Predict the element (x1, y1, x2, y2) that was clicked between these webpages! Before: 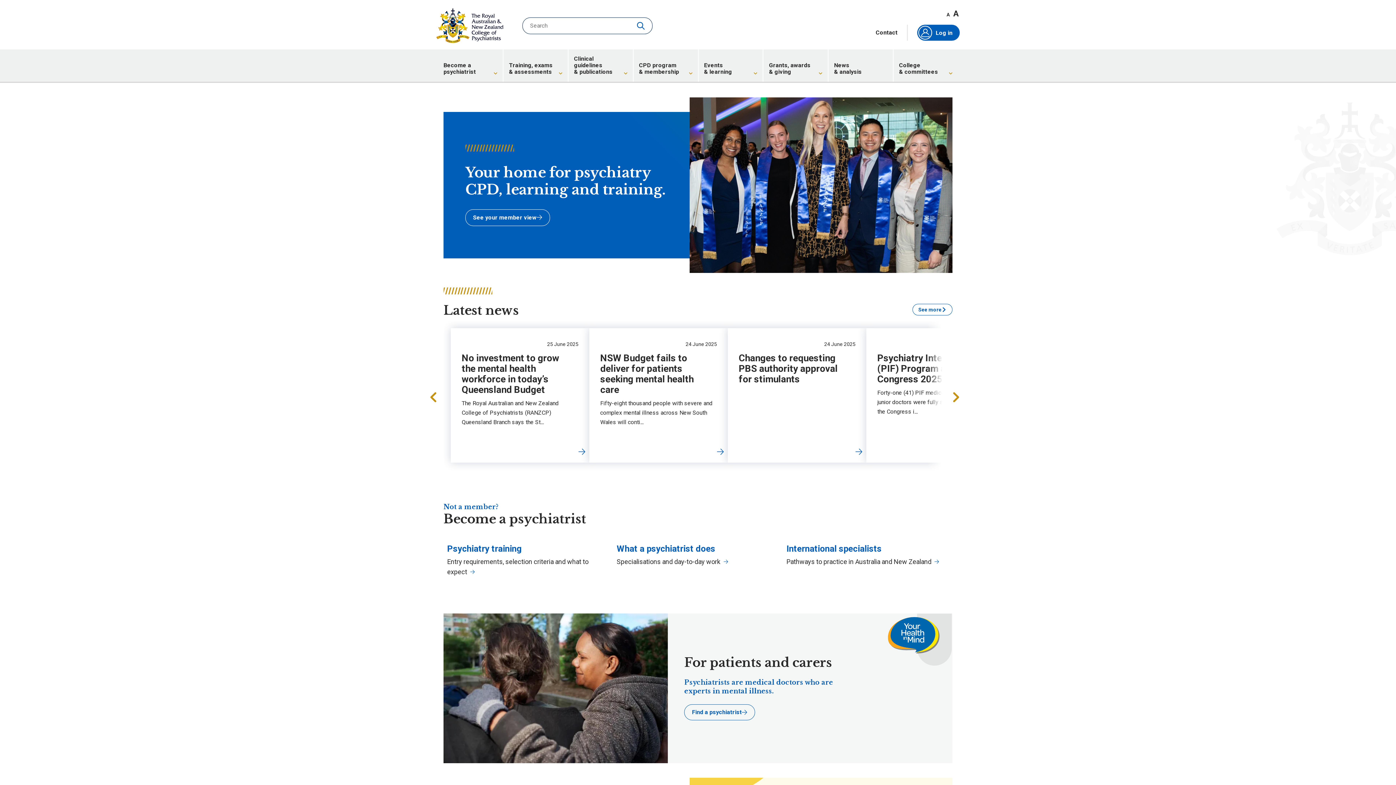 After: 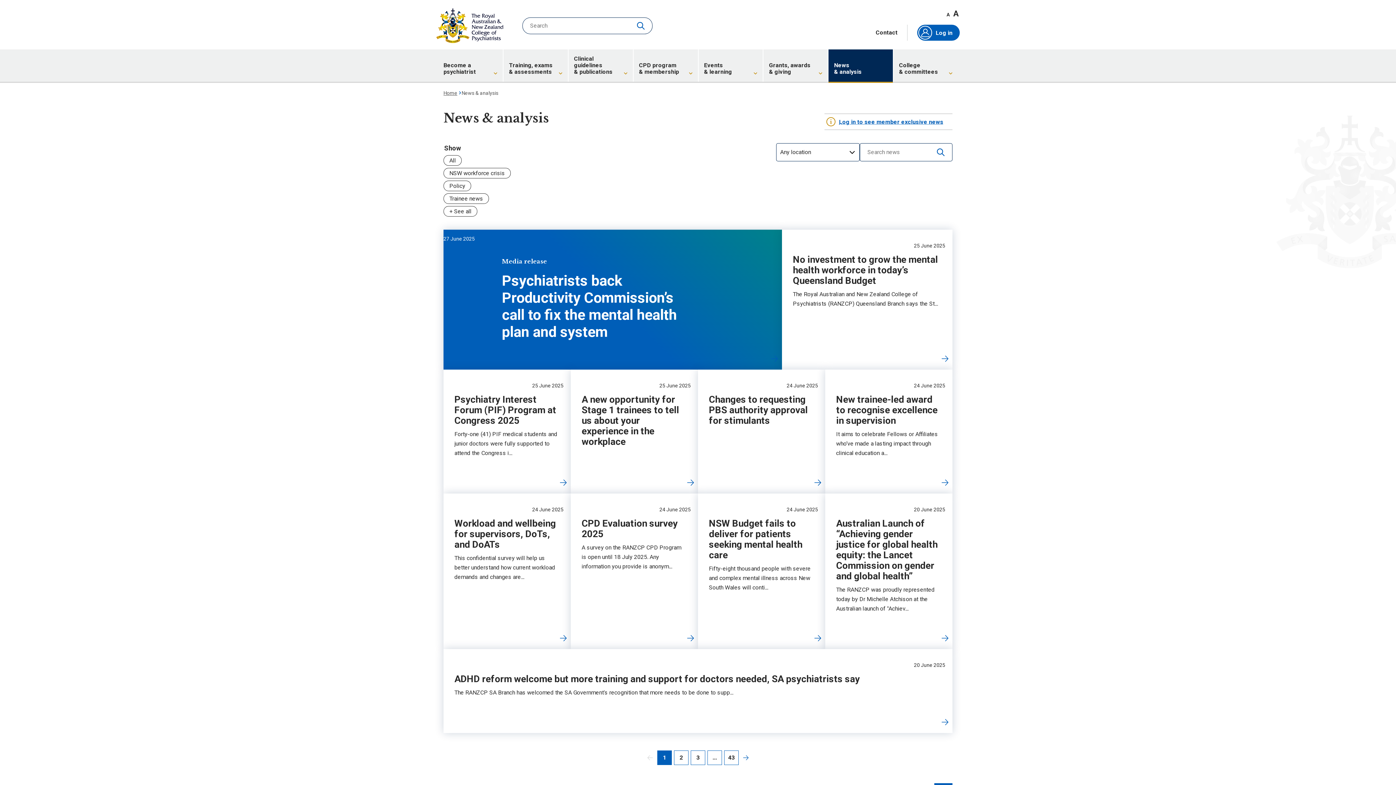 Action: bbox: (912, 304, 952, 315) label: See more